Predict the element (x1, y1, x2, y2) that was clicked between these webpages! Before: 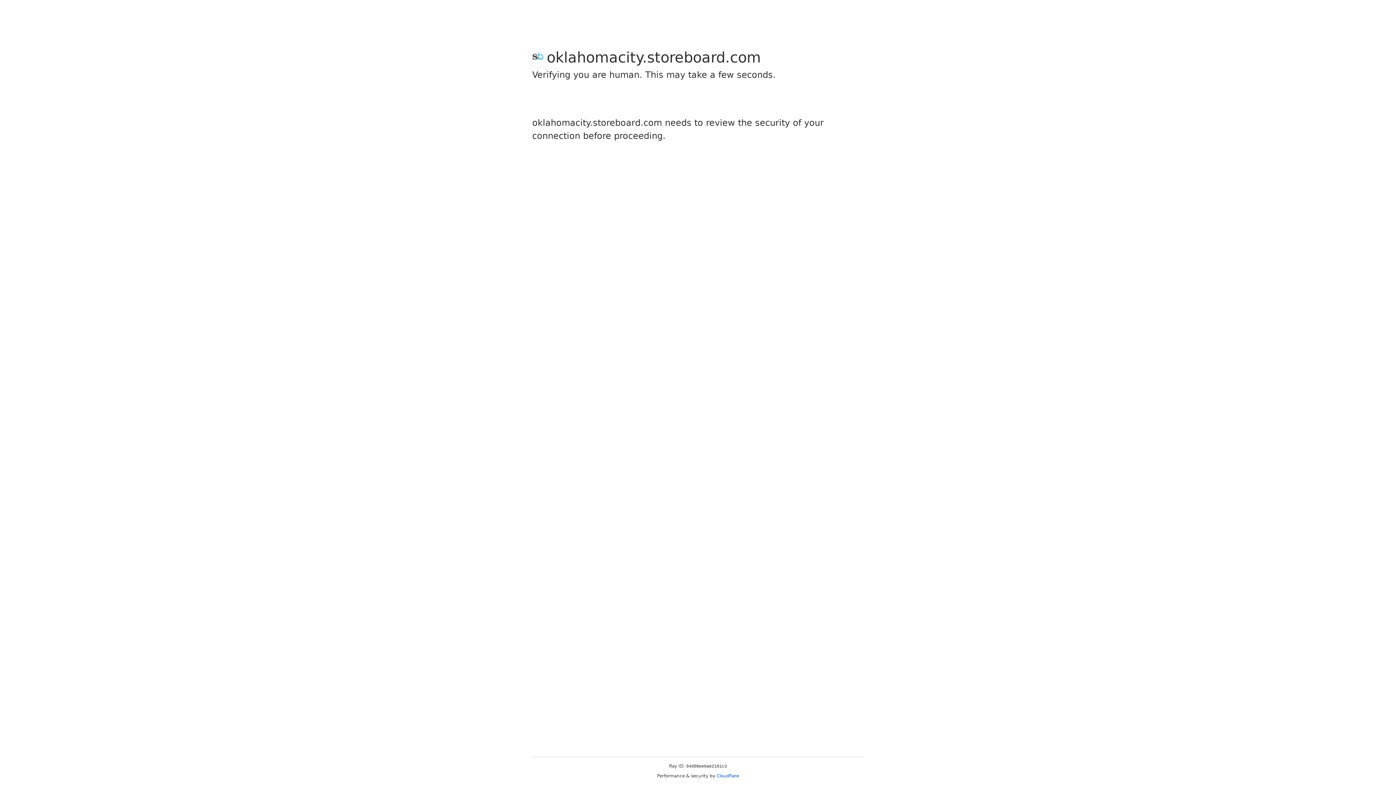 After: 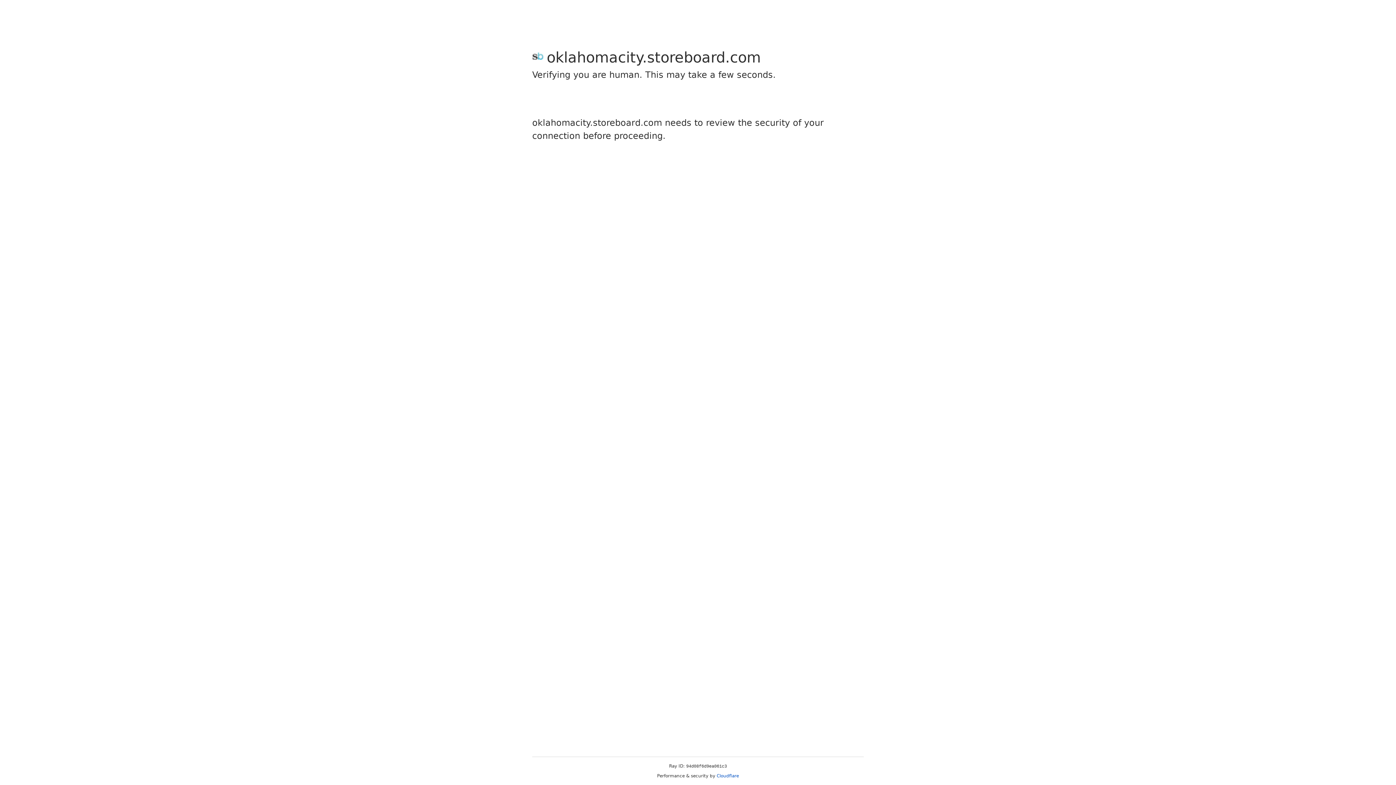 Action: label: Cloudflare bbox: (716, 773, 739, 778)